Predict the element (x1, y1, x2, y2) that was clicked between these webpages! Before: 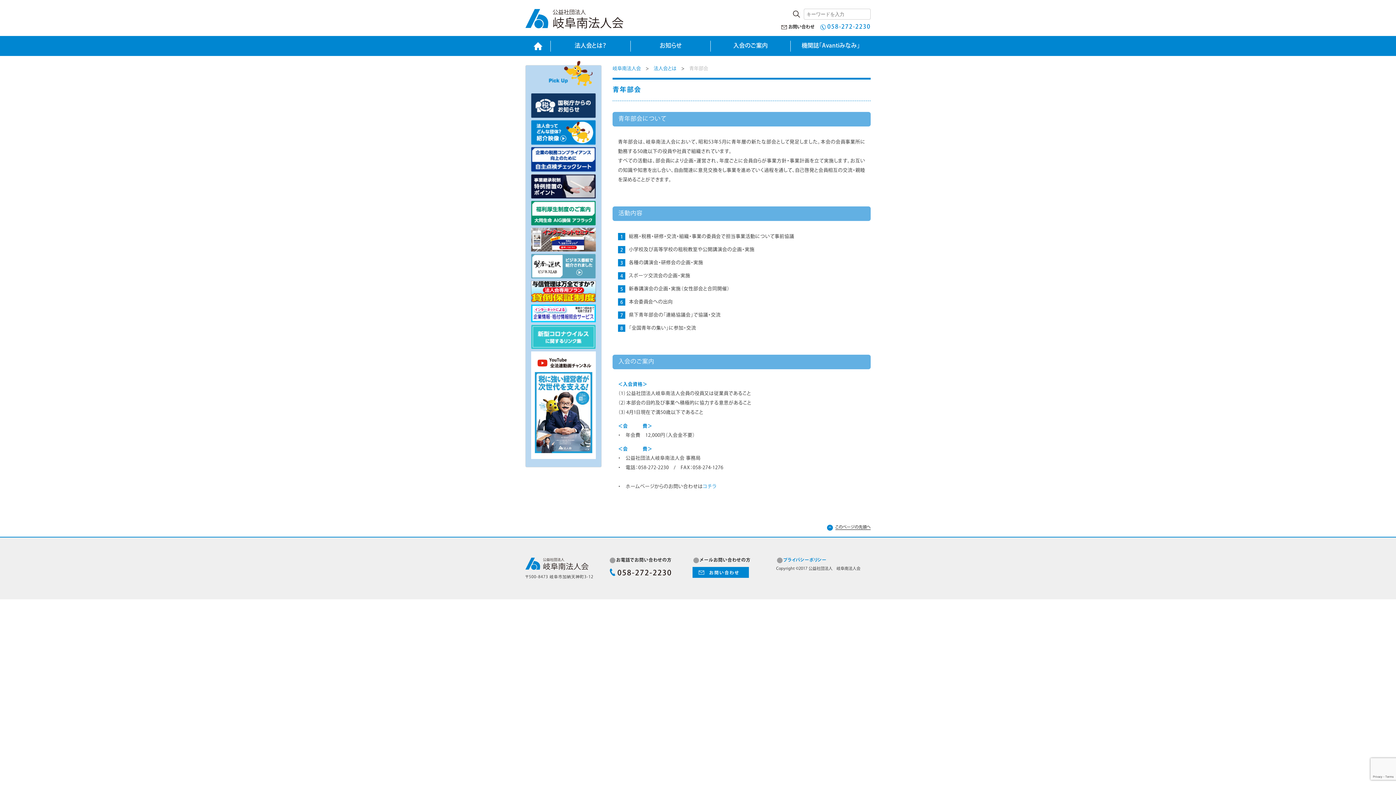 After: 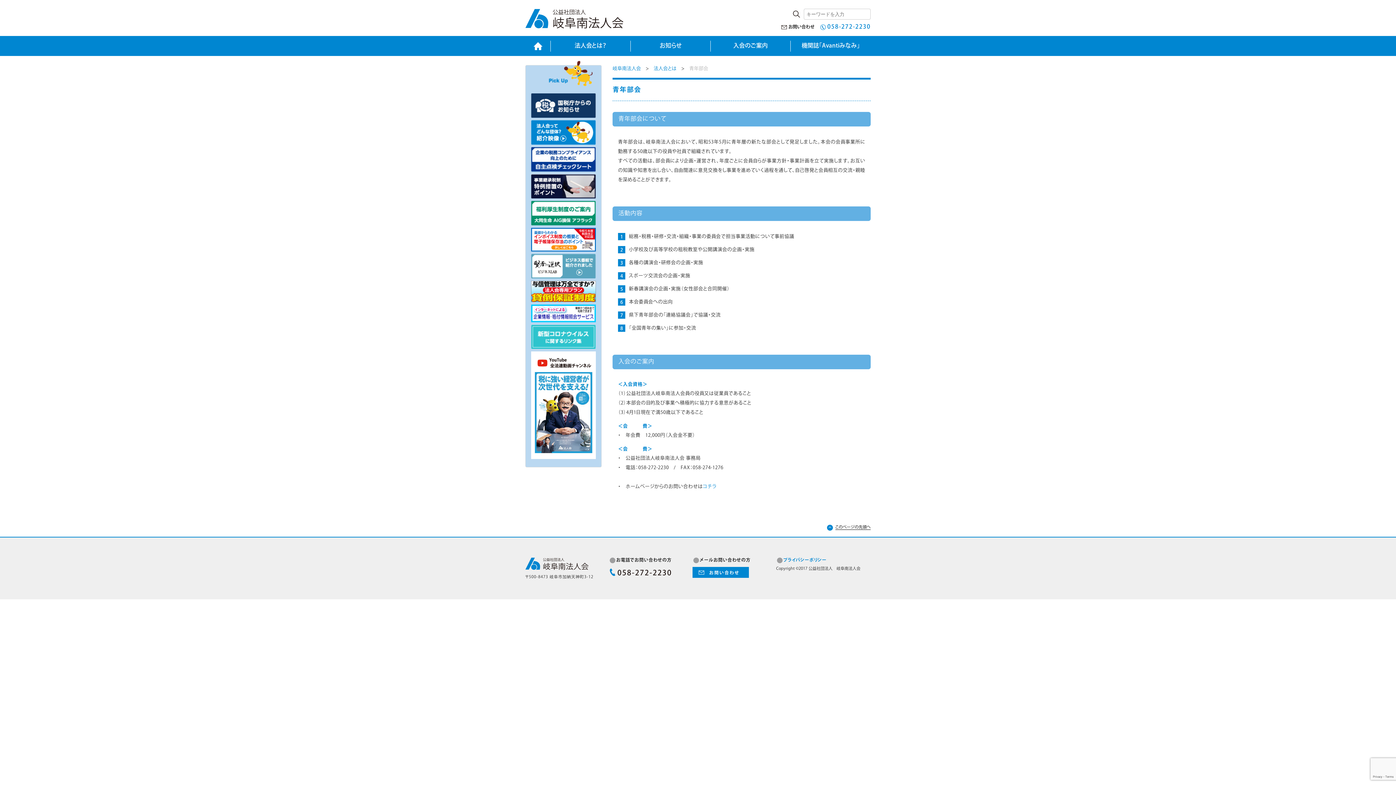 Action: bbox: (531, 219, 596, 228)